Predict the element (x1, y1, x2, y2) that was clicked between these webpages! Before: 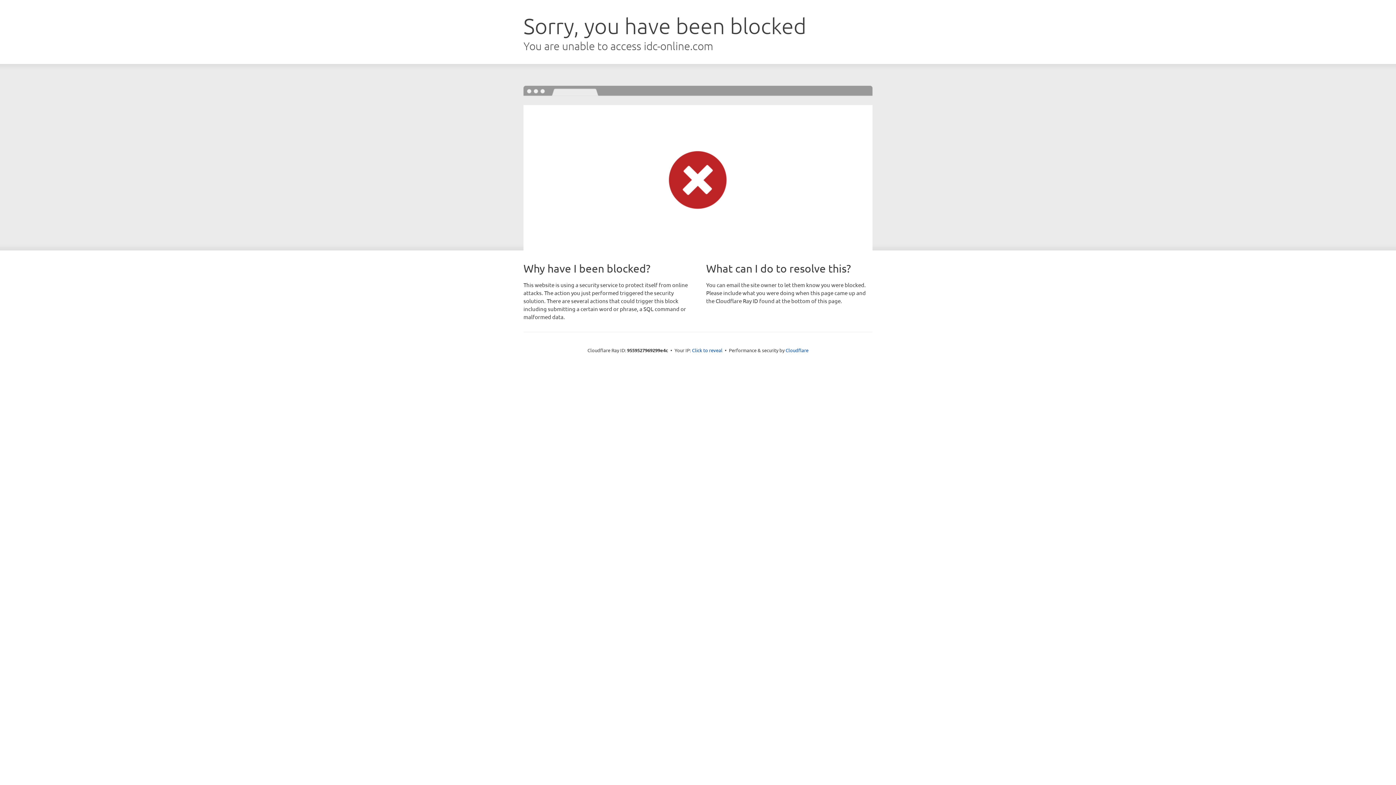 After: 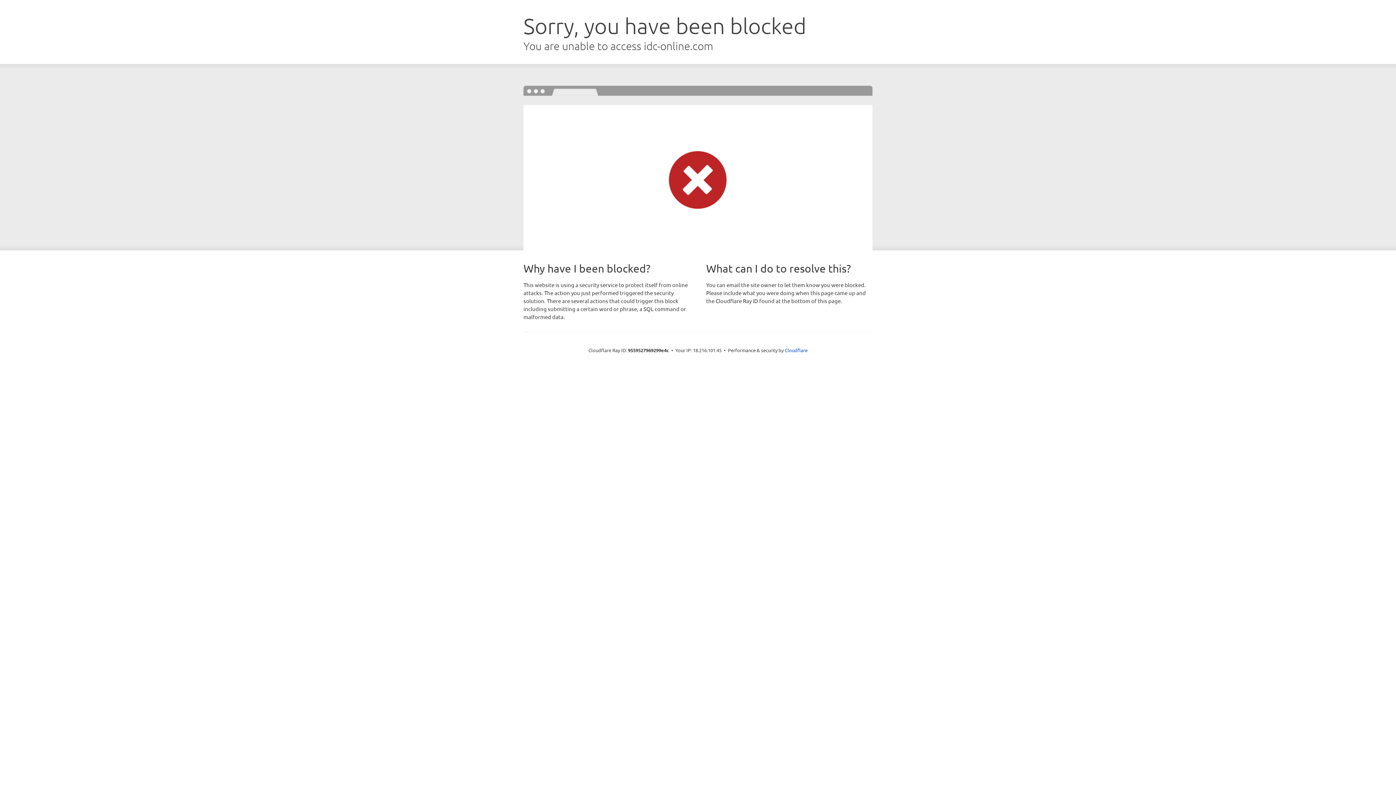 Action: label: Click to reveal bbox: (692, 346, 722, 353)